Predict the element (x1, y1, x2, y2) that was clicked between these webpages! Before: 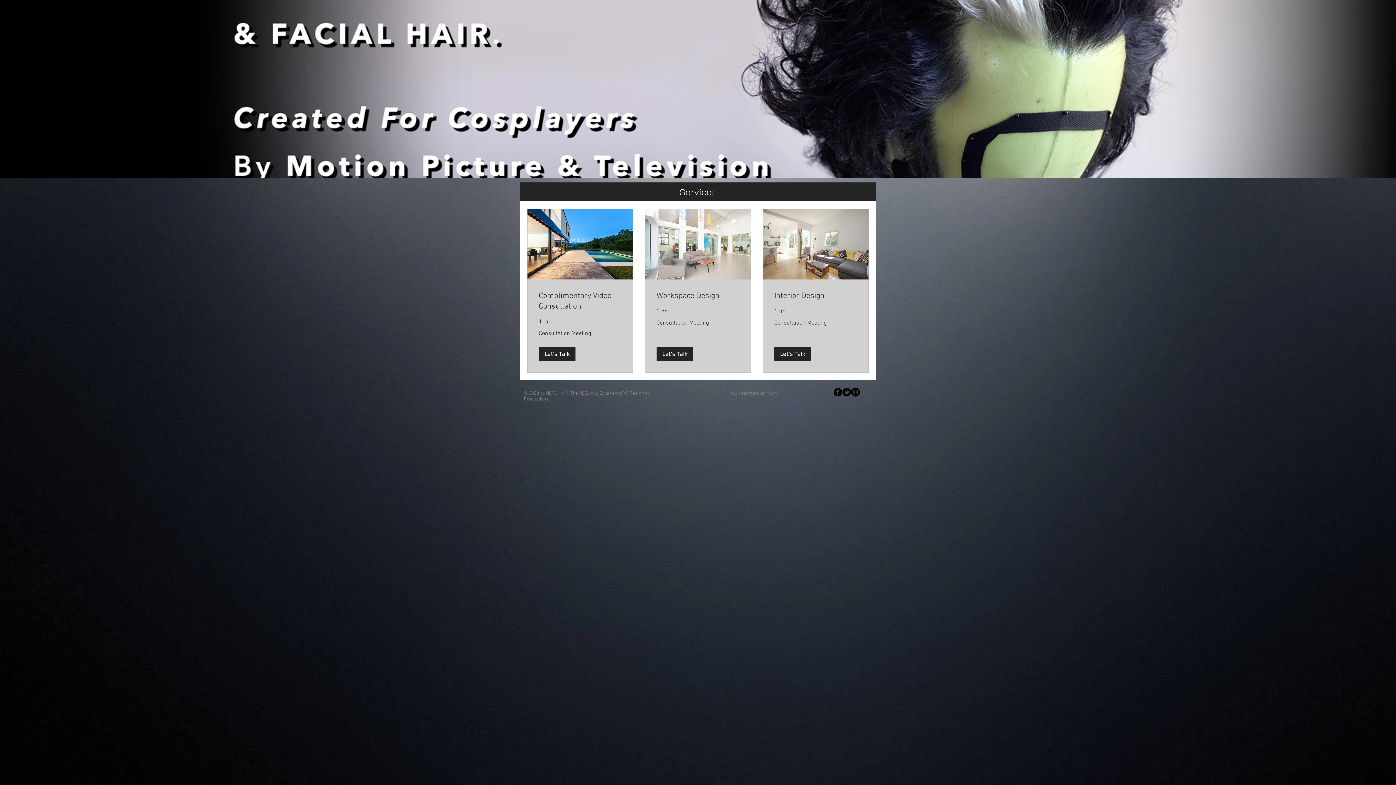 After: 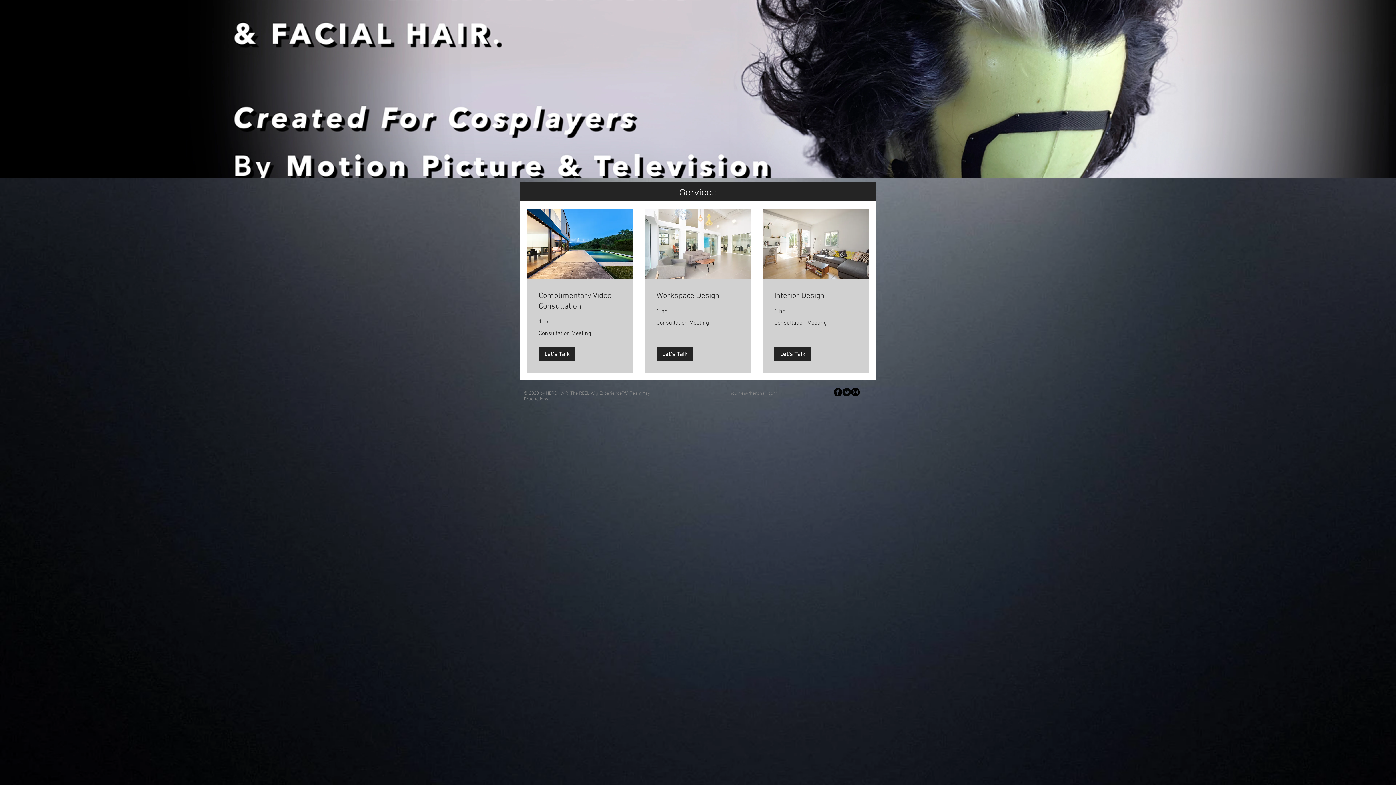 Action: bbox: (728, 391, 777, 396) label: inquiries@herohair.com